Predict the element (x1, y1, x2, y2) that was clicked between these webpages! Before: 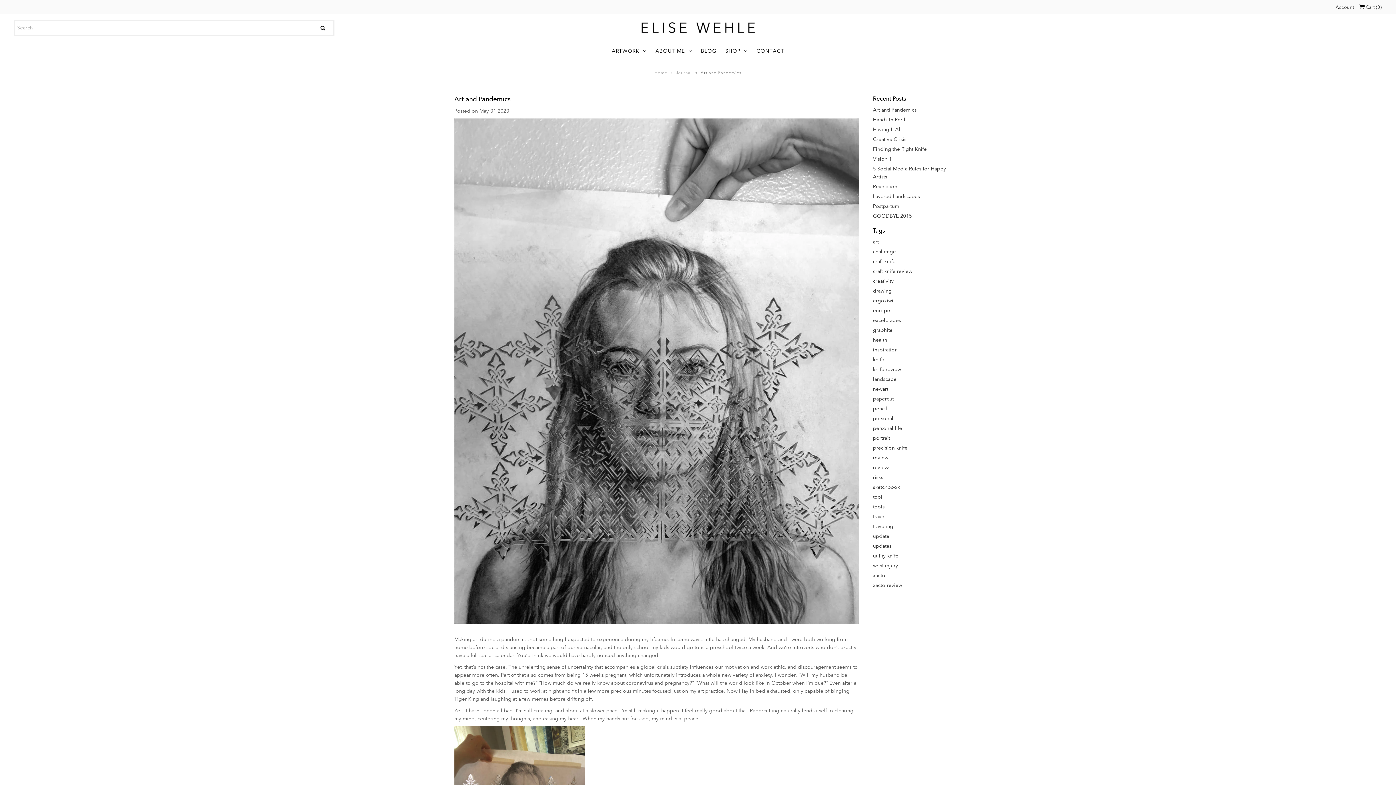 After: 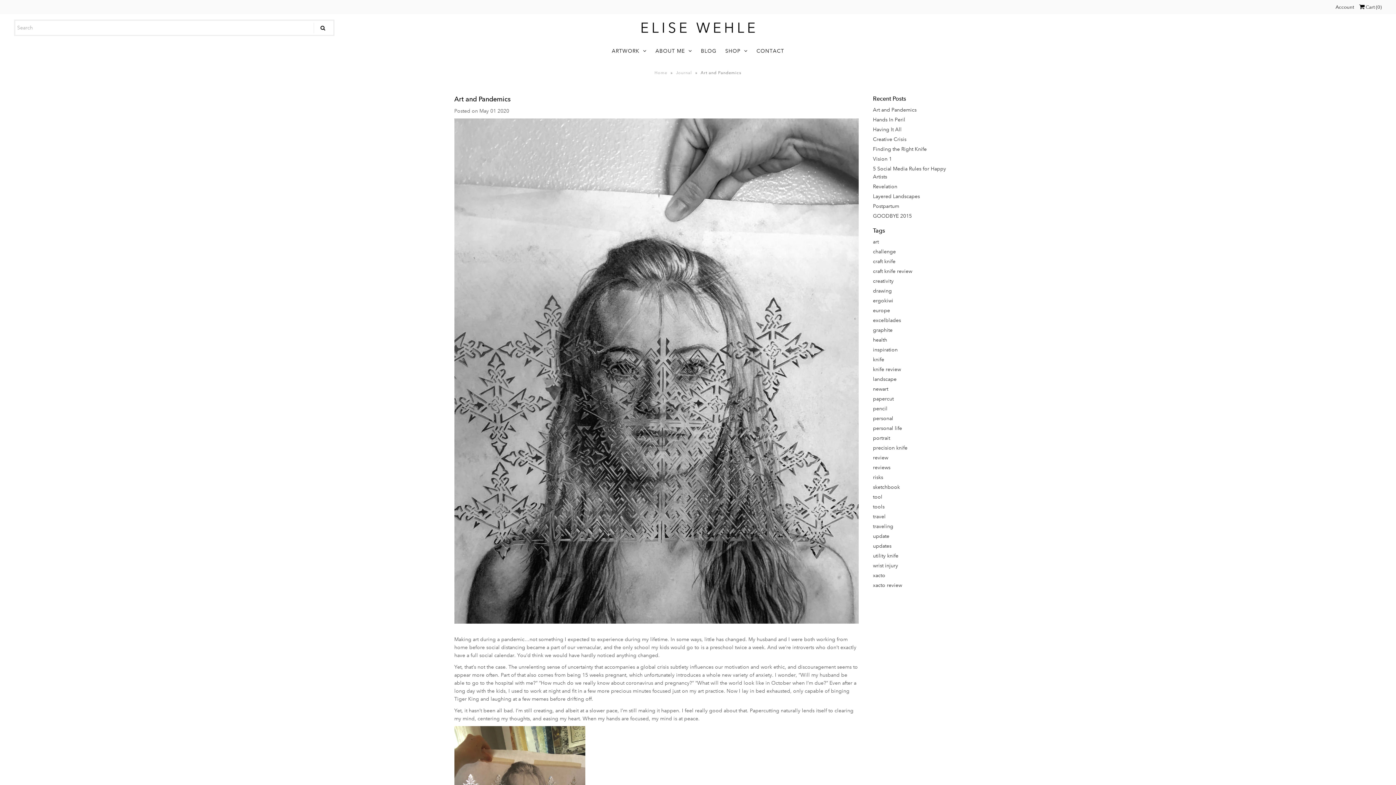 Action: bbox: (873, 106, 916, 113) label: Art and Pandemics